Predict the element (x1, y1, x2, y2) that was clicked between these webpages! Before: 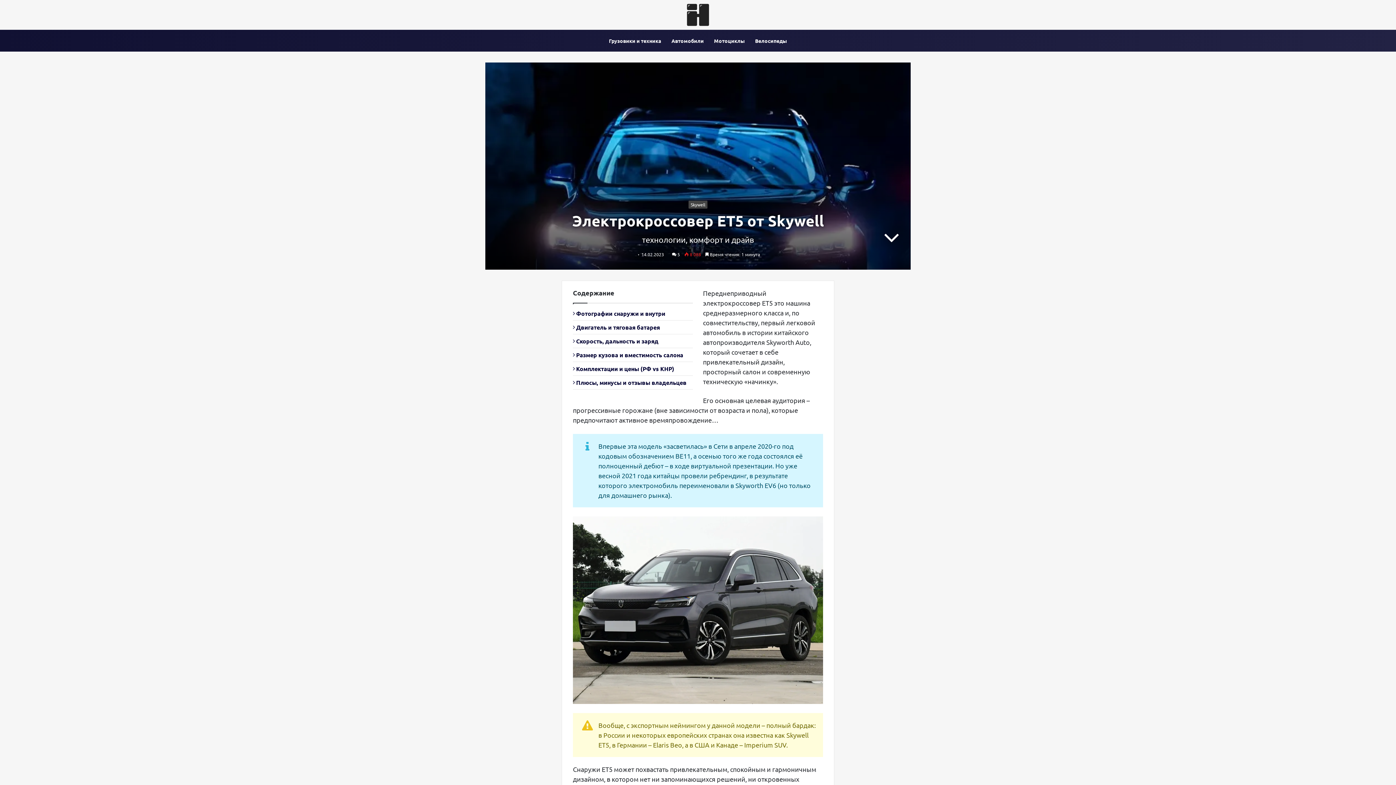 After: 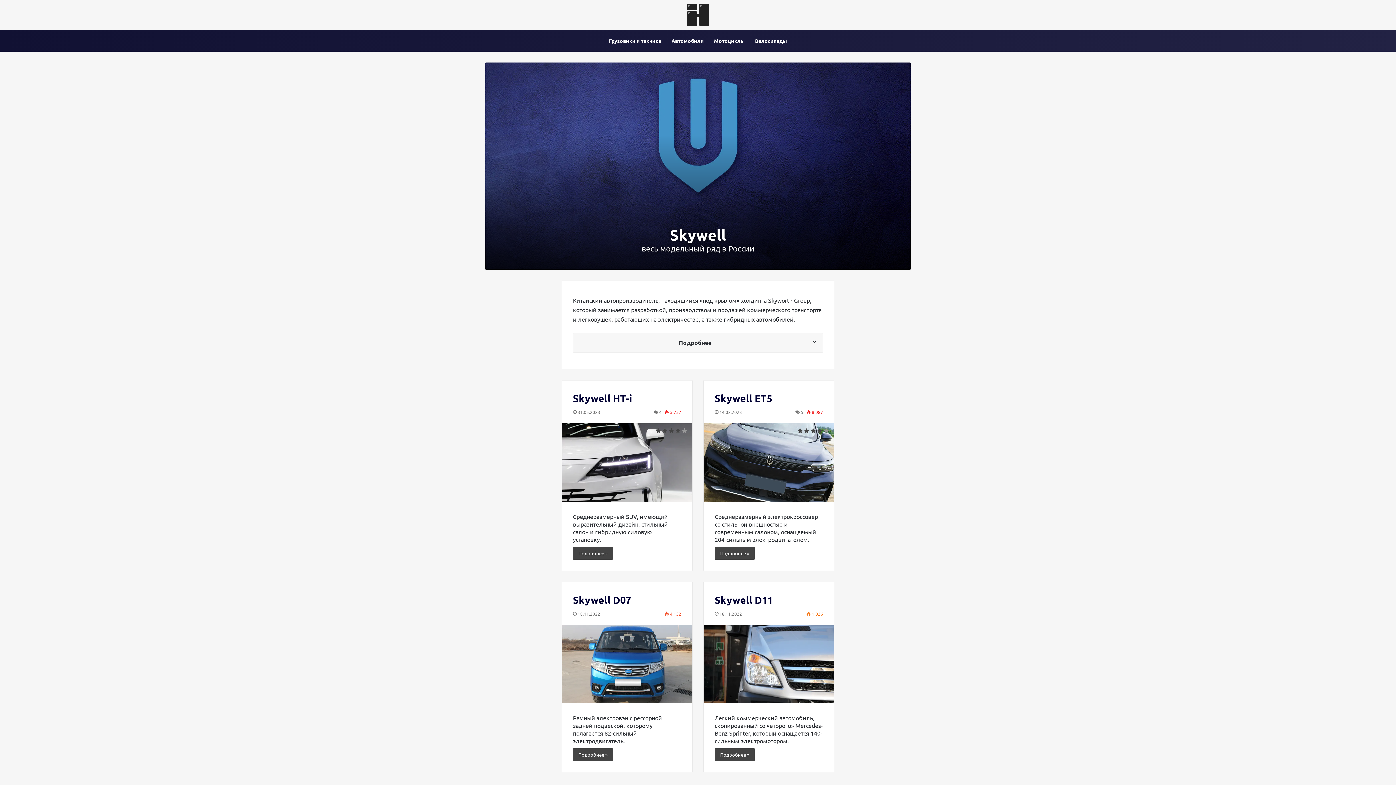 Action: bbox: (688, 200, 707, 208) label: Skywell